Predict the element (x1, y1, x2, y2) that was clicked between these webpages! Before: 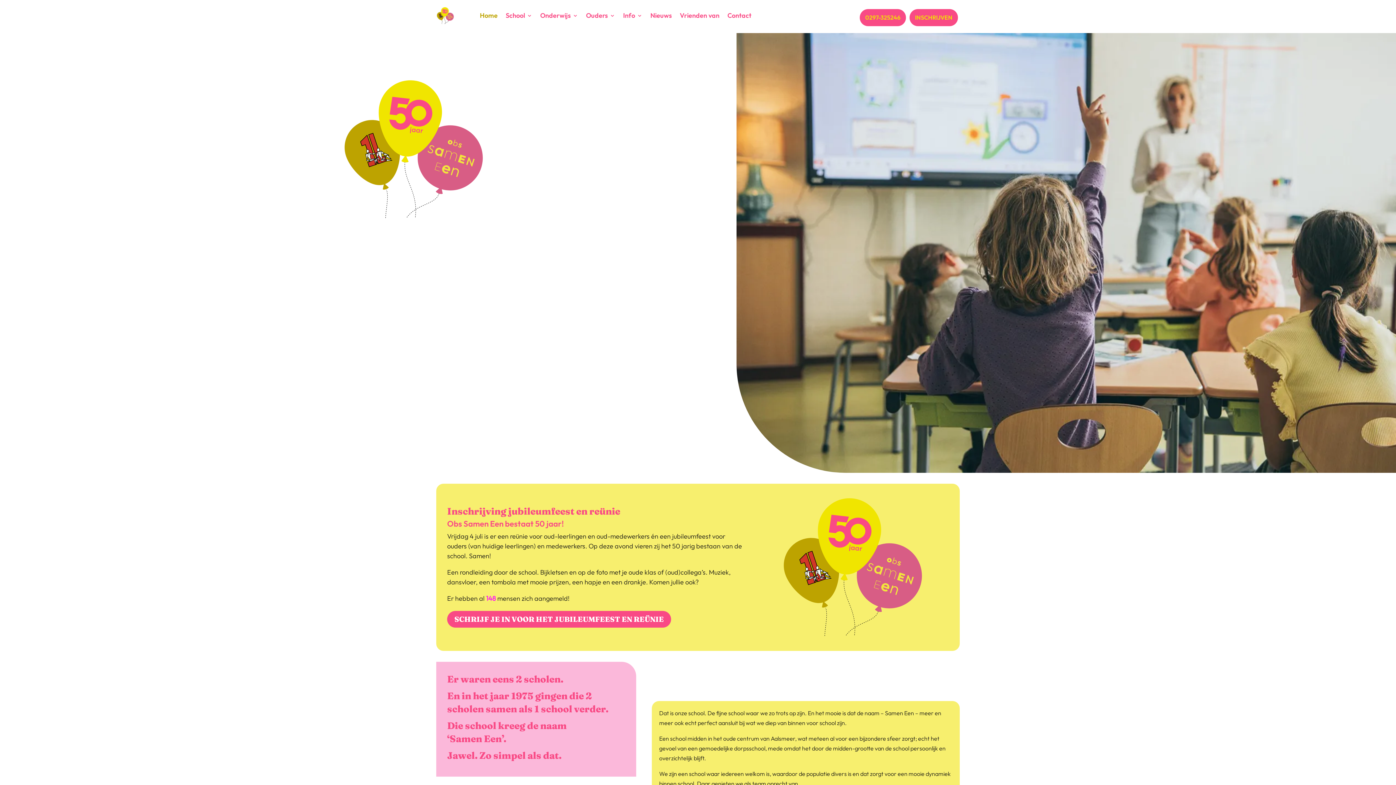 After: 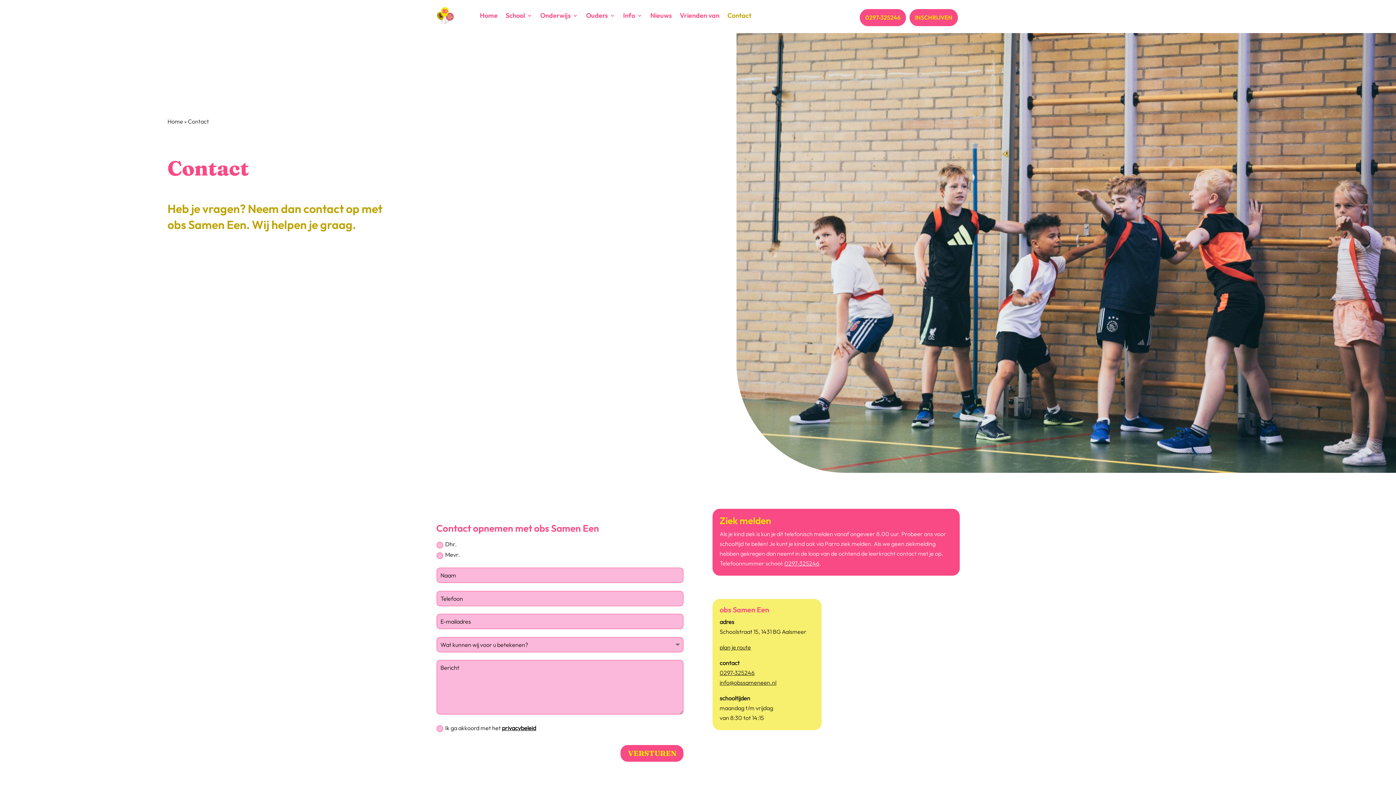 Action: label: Contact bbox: (727, 1, 751, 29)